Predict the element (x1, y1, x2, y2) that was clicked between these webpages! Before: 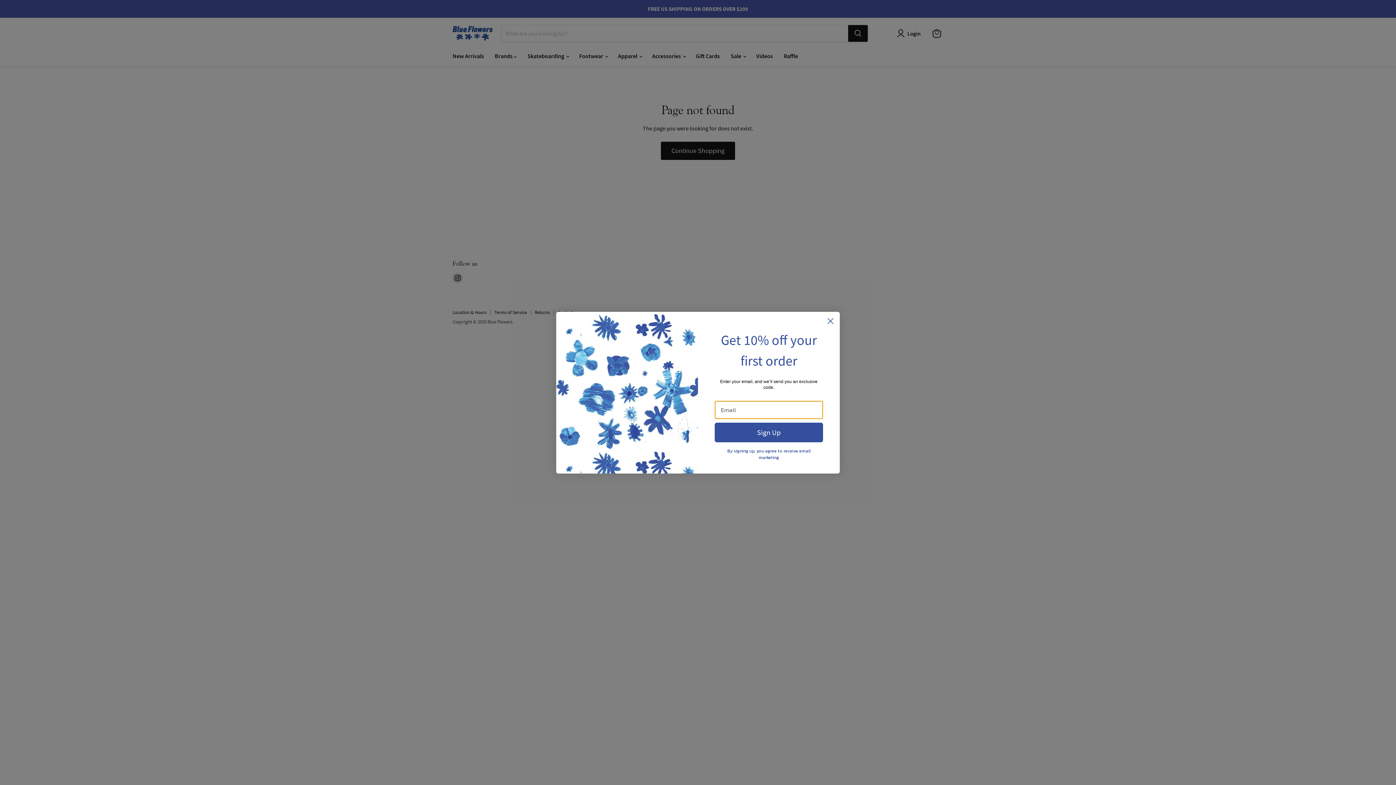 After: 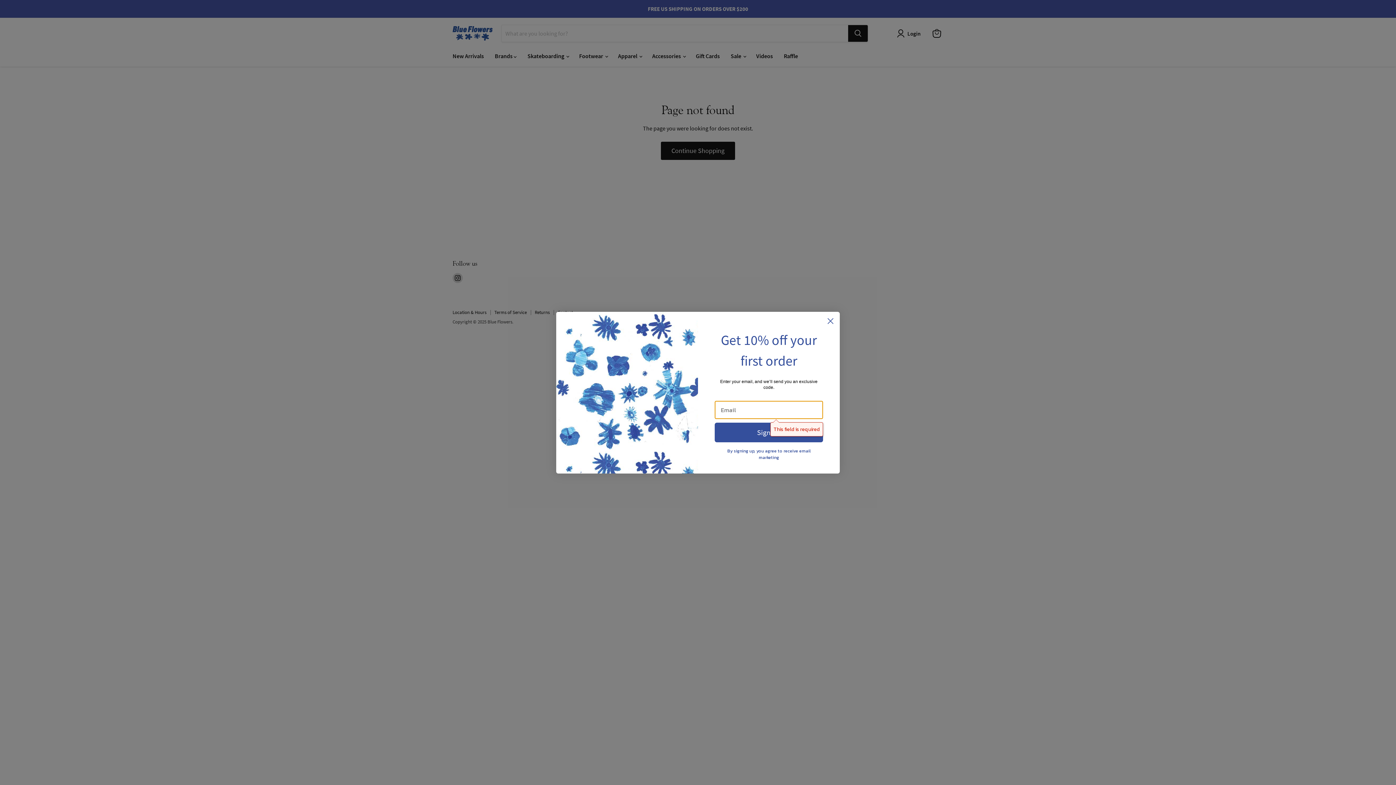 Action: bbox: (714, 422, 823, 442) label: Sign Up